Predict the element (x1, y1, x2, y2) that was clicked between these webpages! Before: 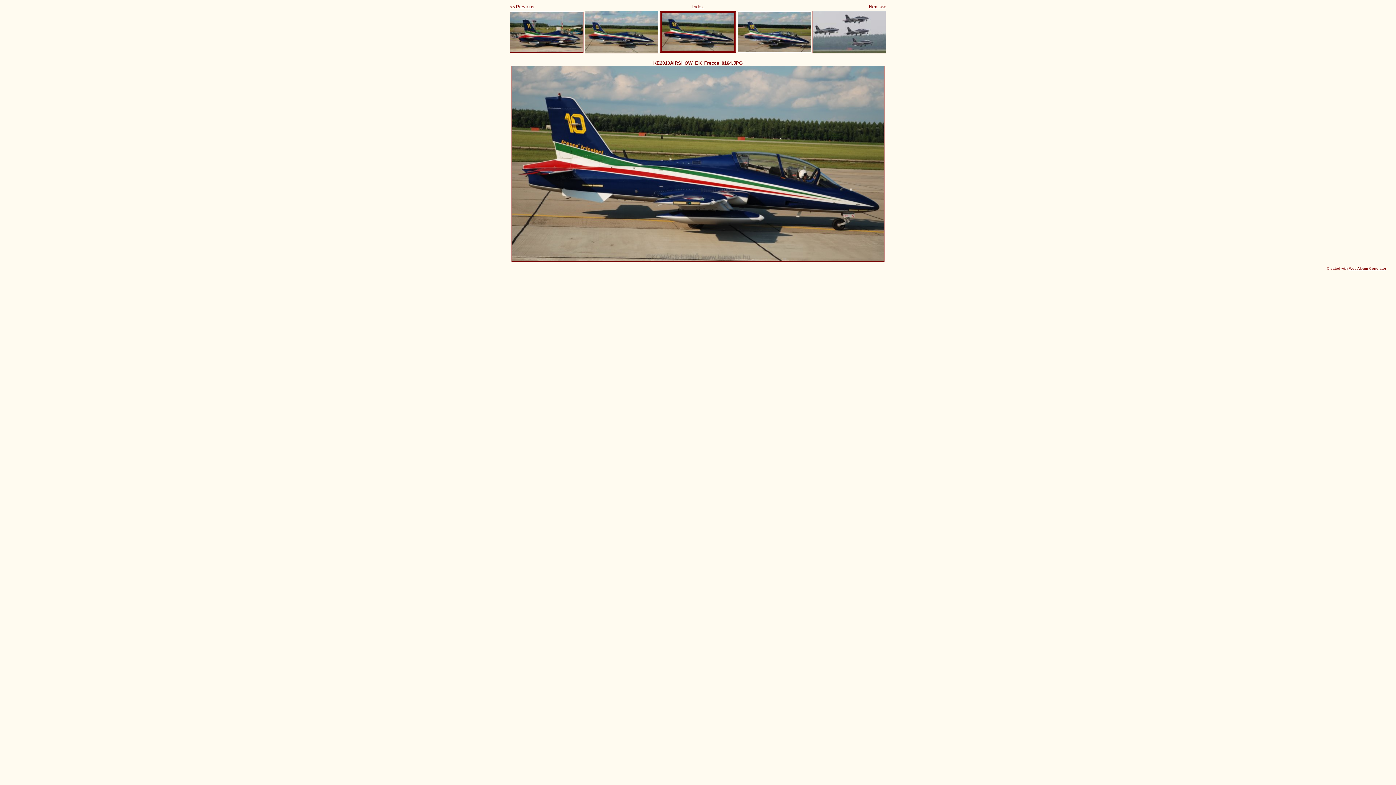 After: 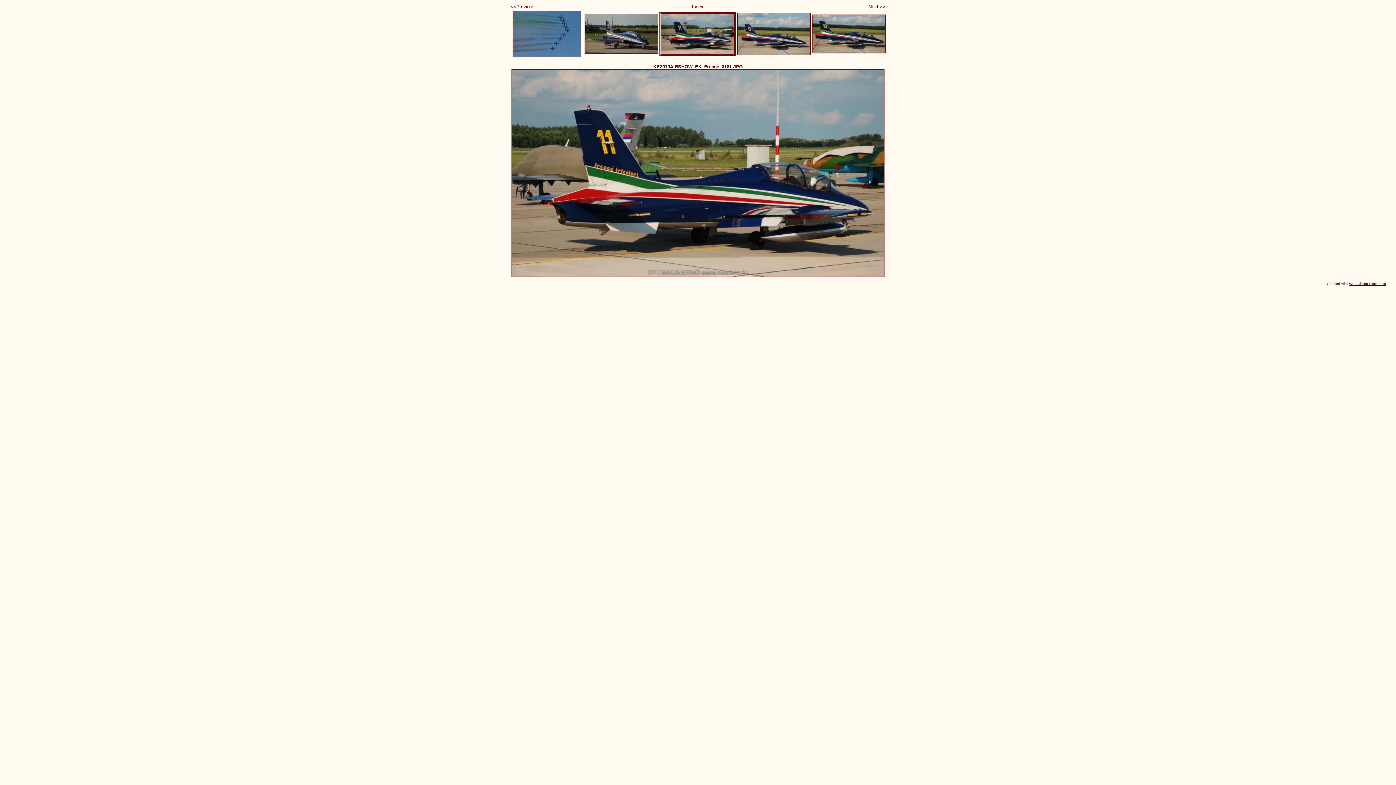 Action: bbox: (510, 48, 583, 53)